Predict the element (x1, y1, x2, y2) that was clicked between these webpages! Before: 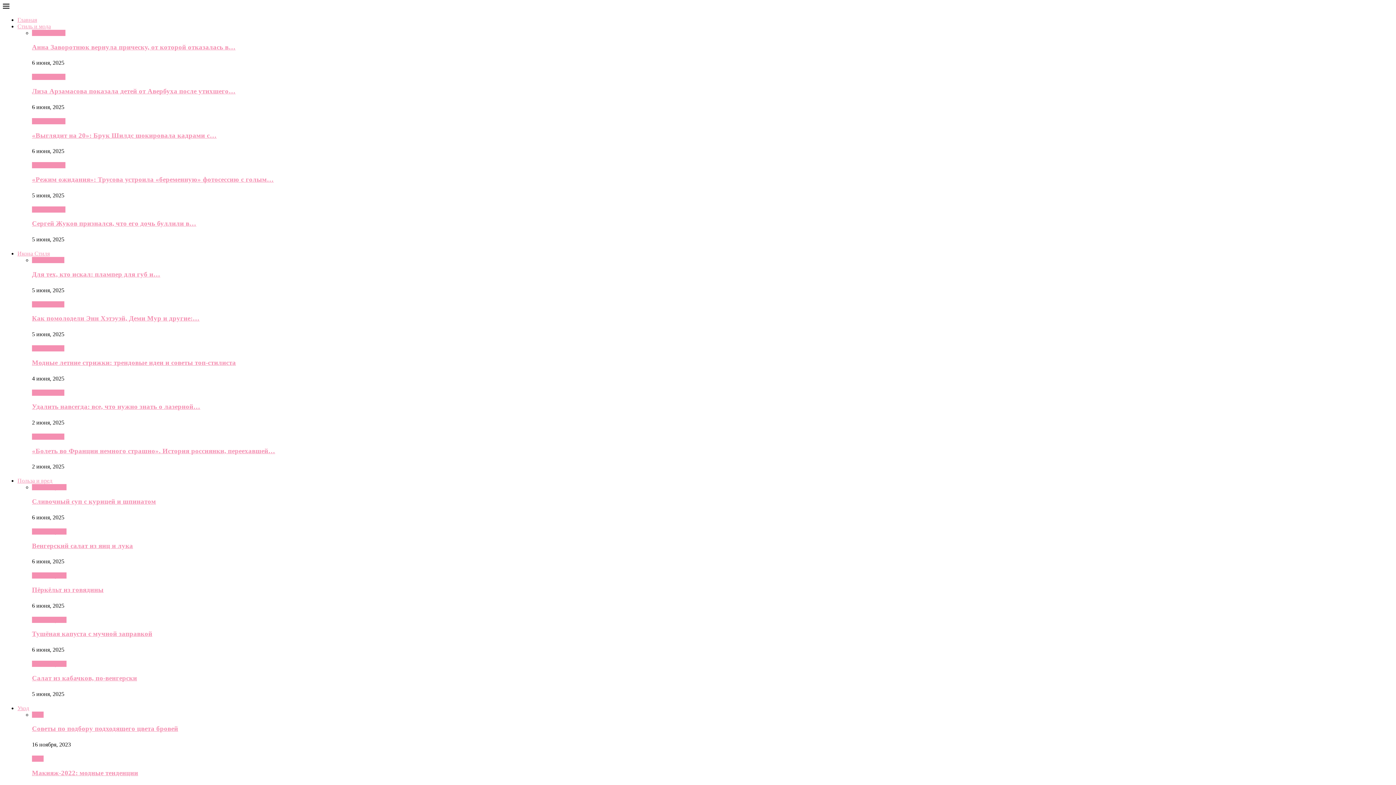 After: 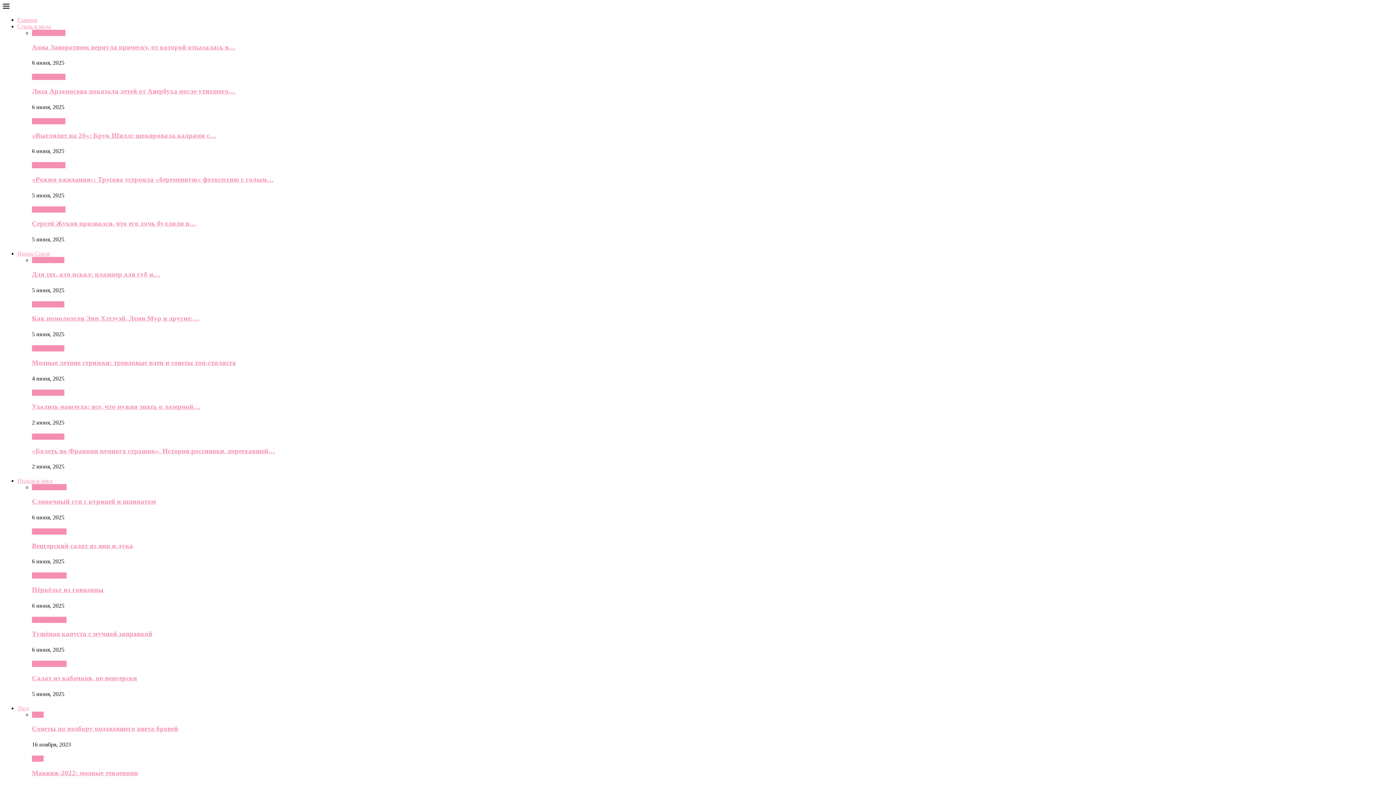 Action: bbox: (32, 87, 235, 94) label: Лиза Арзамасова показала детей от Авербуха после утихшего…